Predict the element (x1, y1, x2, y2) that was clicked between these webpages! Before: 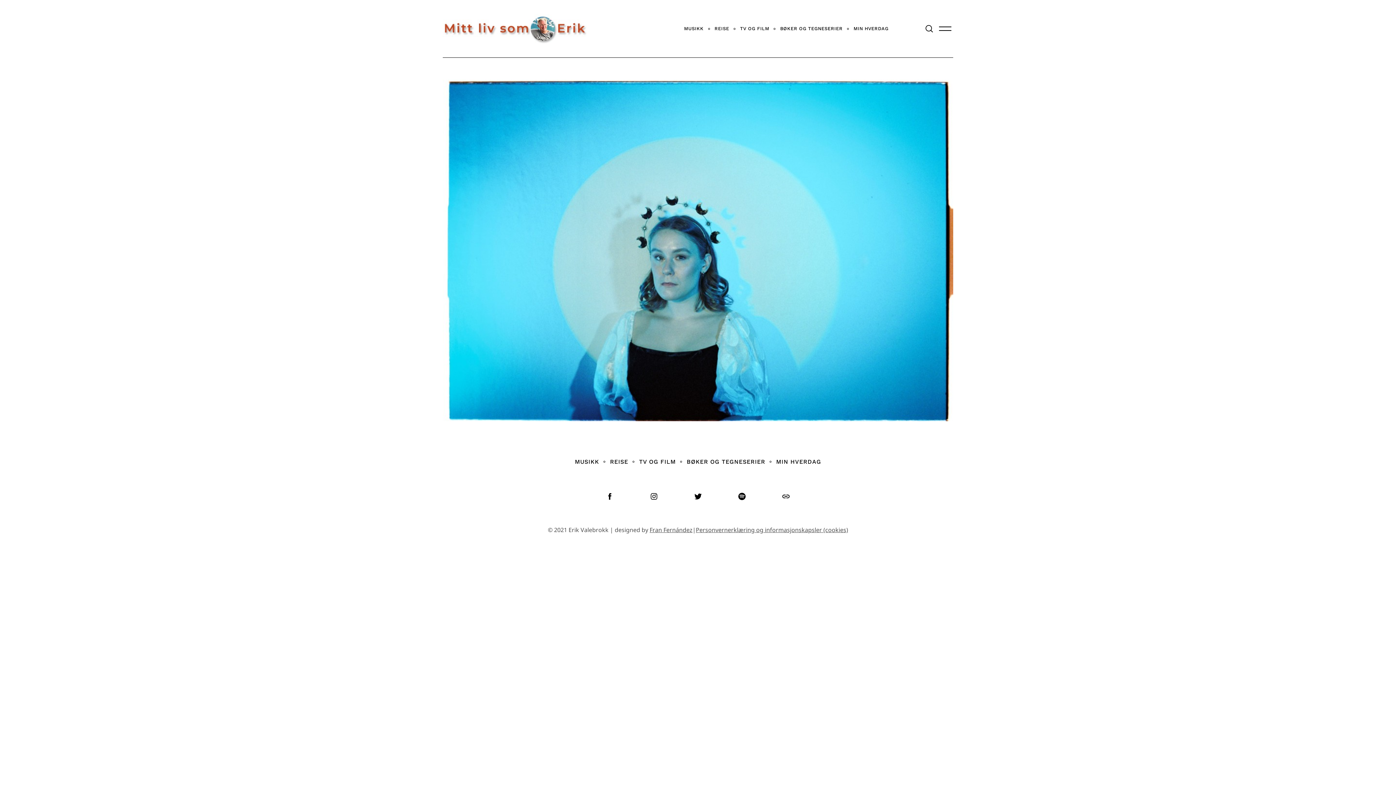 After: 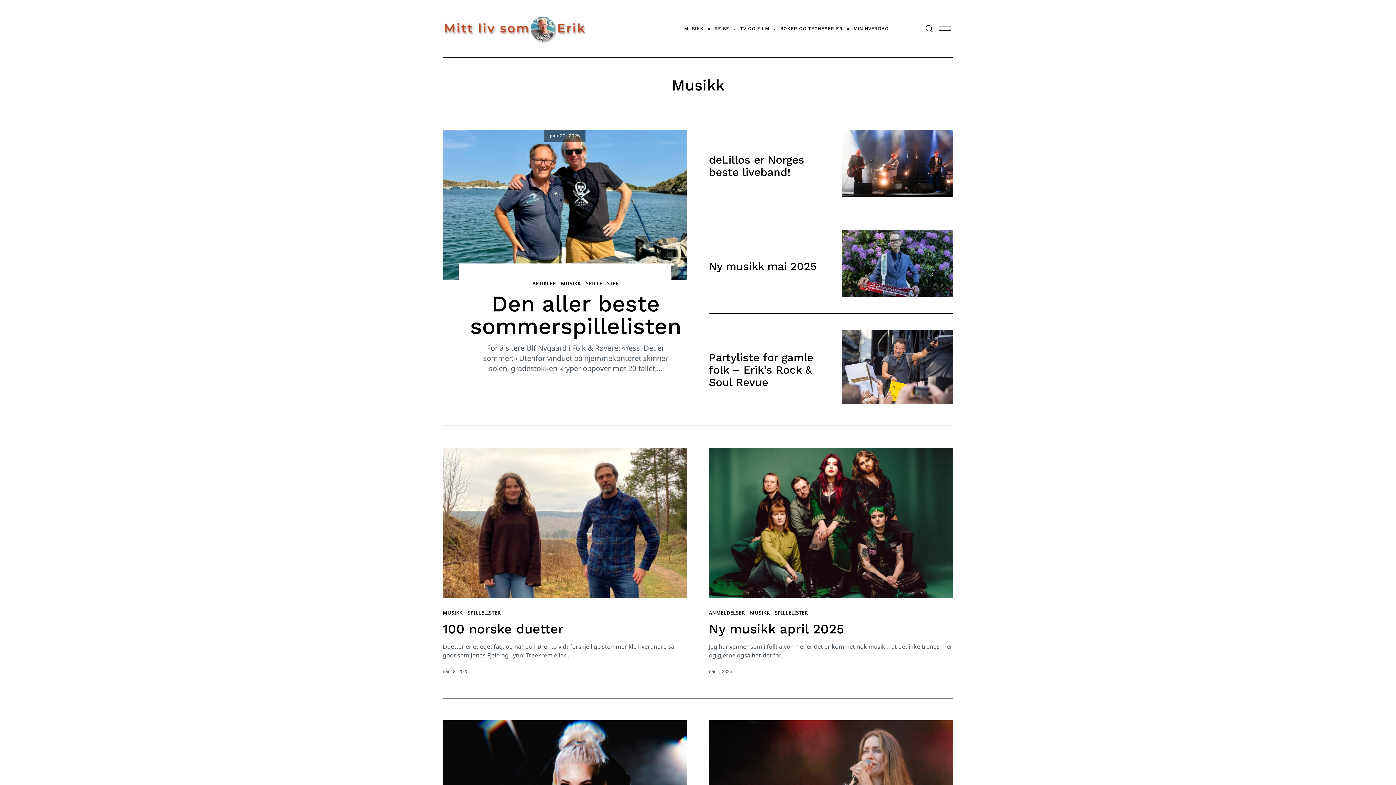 Action: bbox: (569, 451, 604, 472) label: MUSIKK